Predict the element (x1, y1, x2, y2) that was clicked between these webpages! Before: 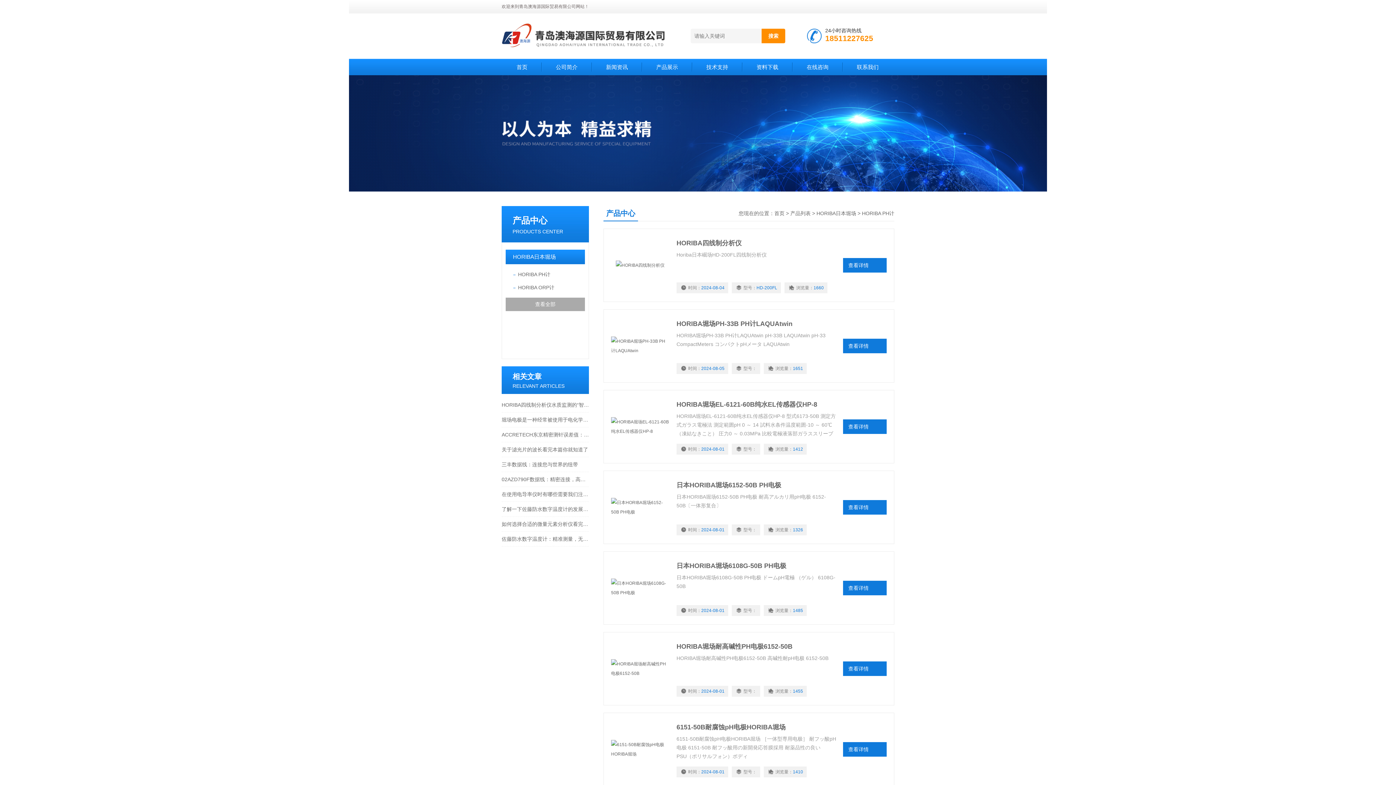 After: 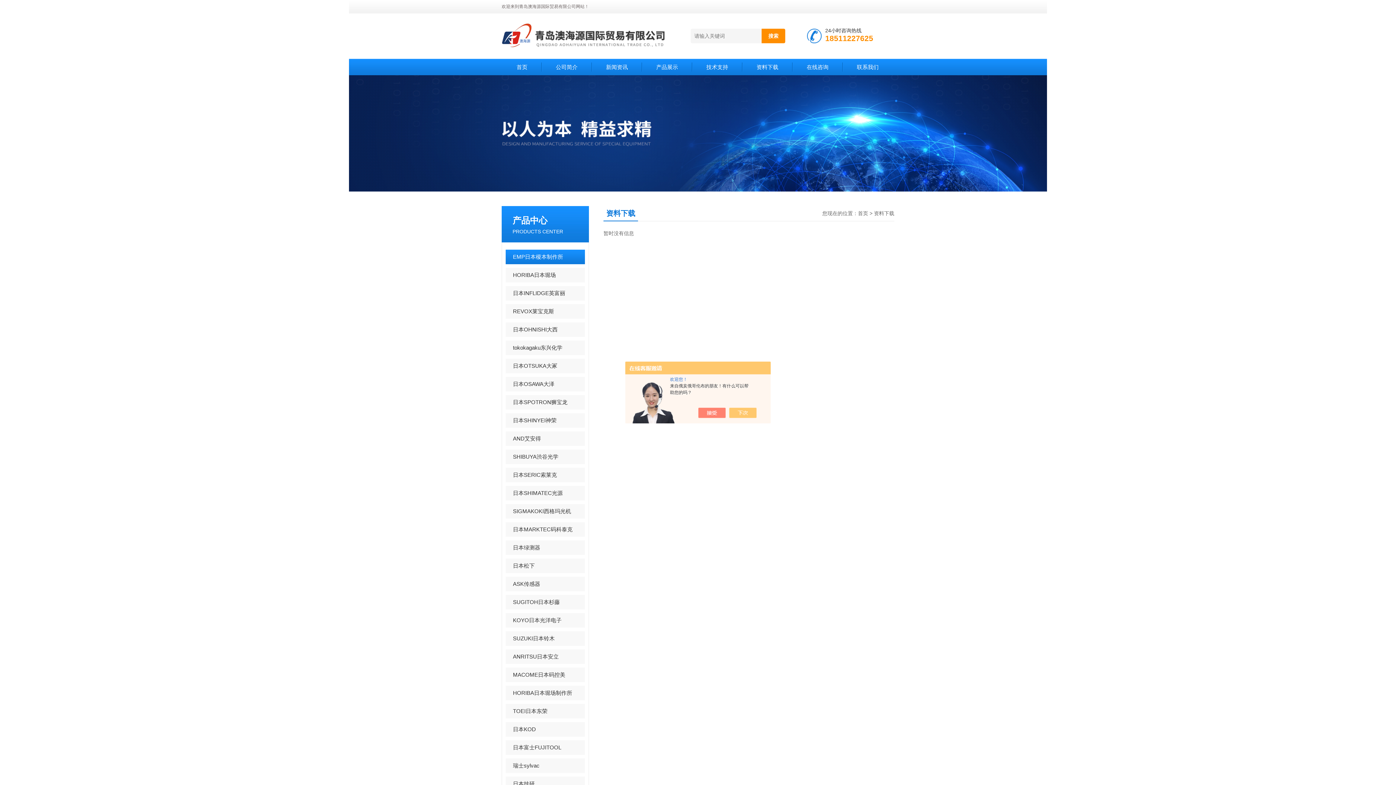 Action: bbox: (742, 58, 793, 75) label: 资料下载